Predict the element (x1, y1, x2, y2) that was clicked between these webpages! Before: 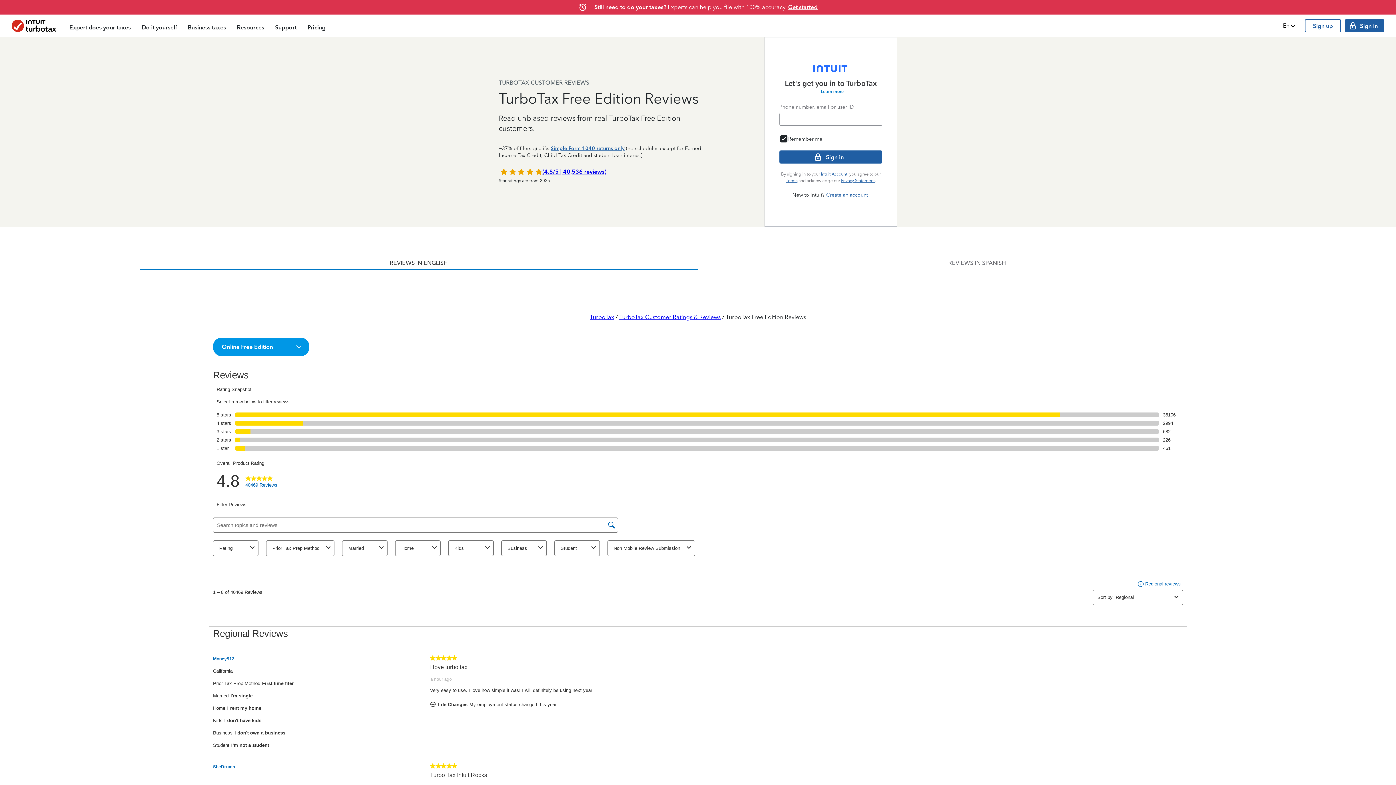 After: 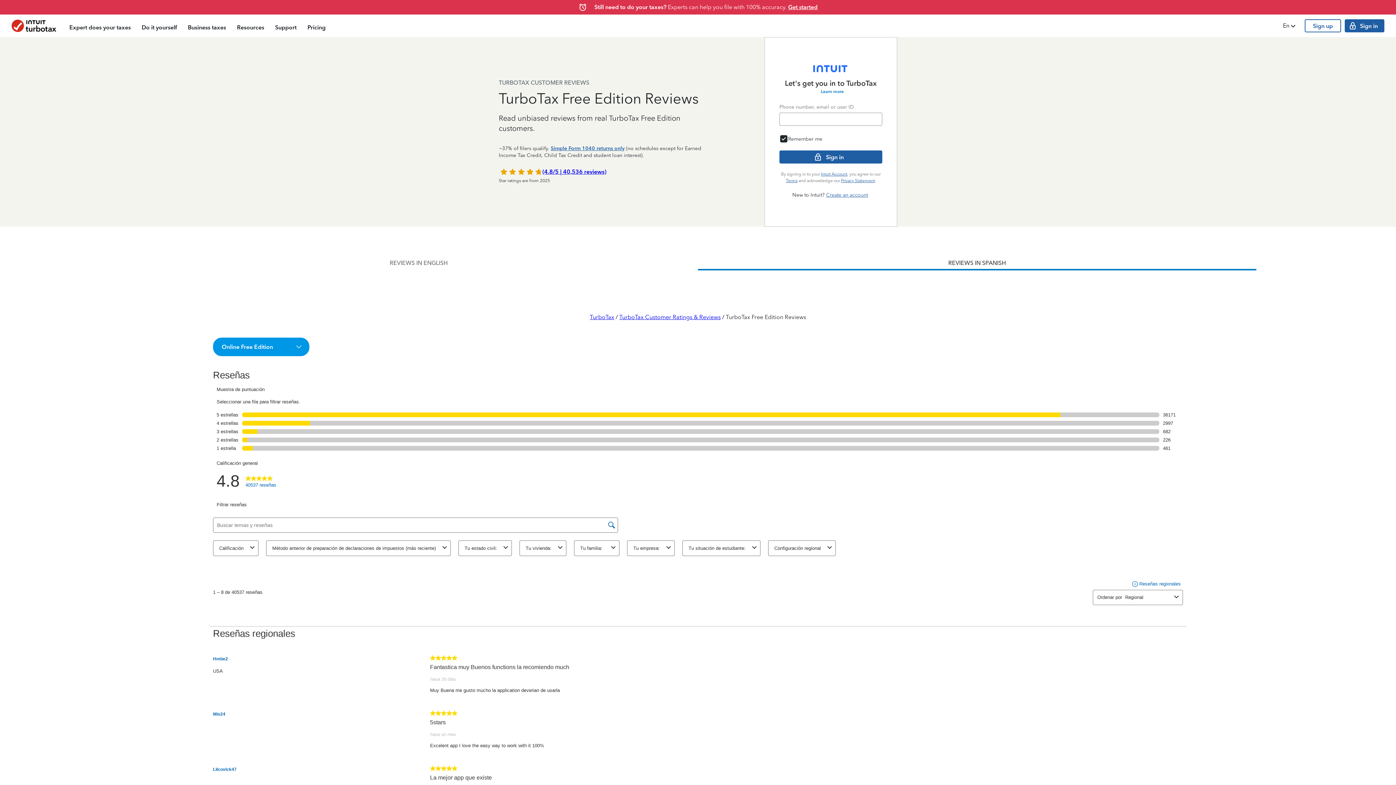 Action: label: REVIEWS IN SPANISH bbox: (698, 256, 1256, 270)